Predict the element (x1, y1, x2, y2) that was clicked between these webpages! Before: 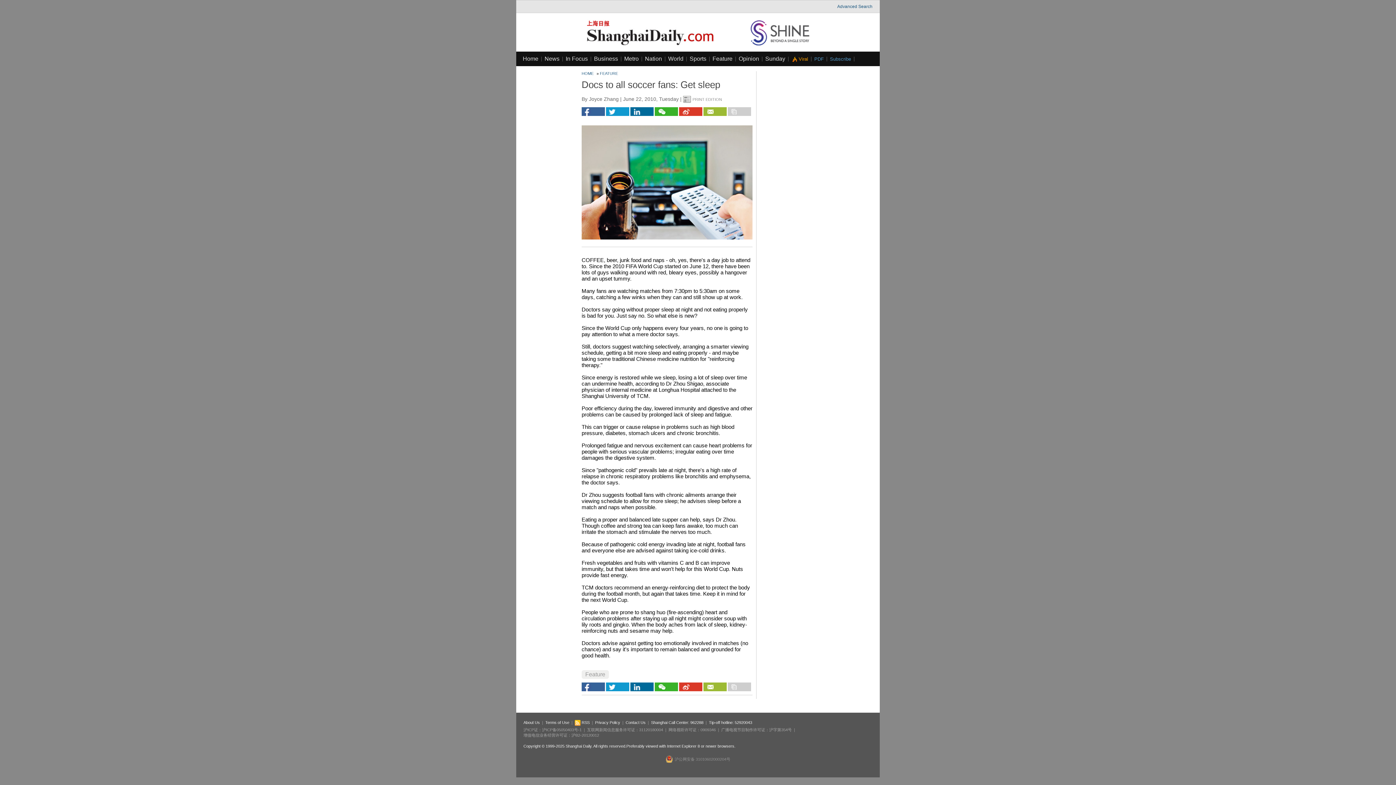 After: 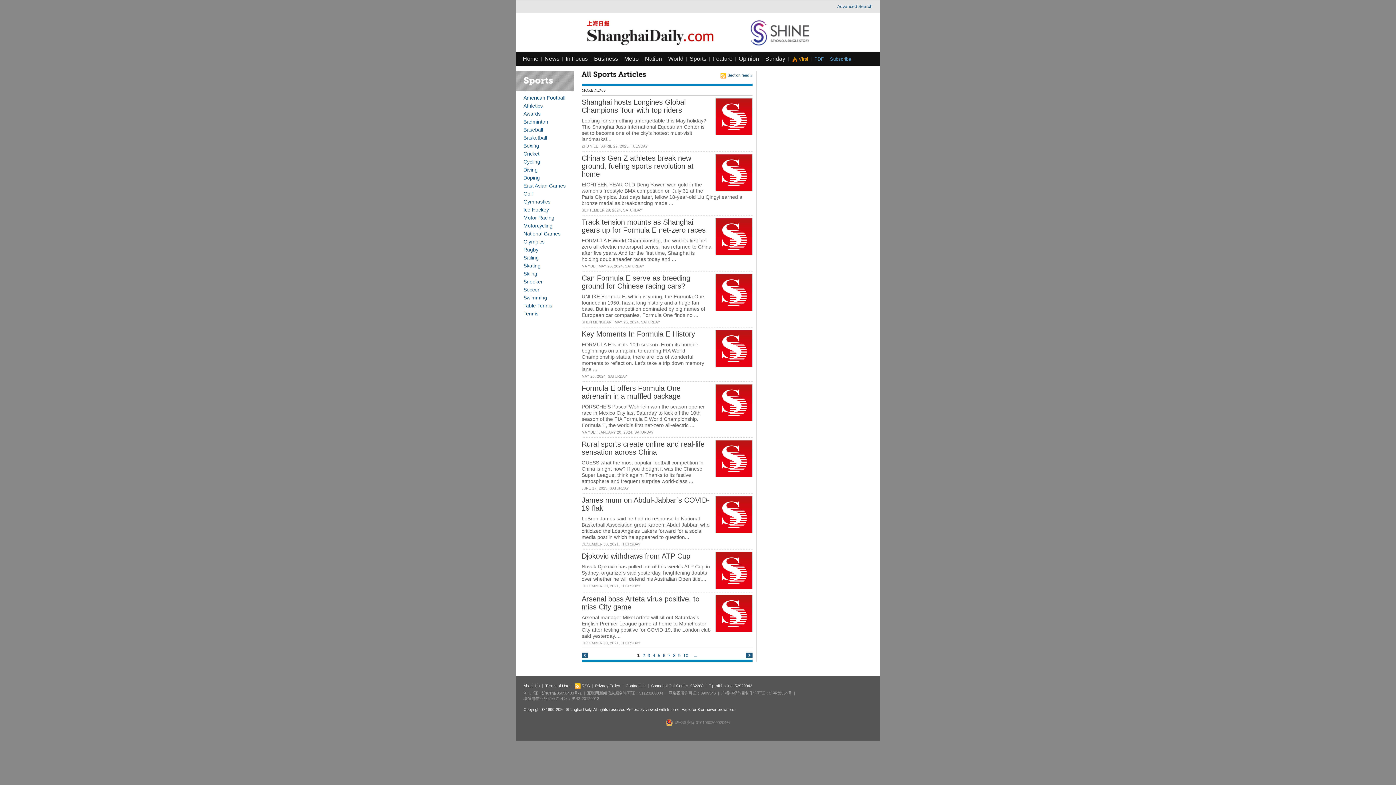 Action: bbox: (689, 55, 706, 61) label: Sports